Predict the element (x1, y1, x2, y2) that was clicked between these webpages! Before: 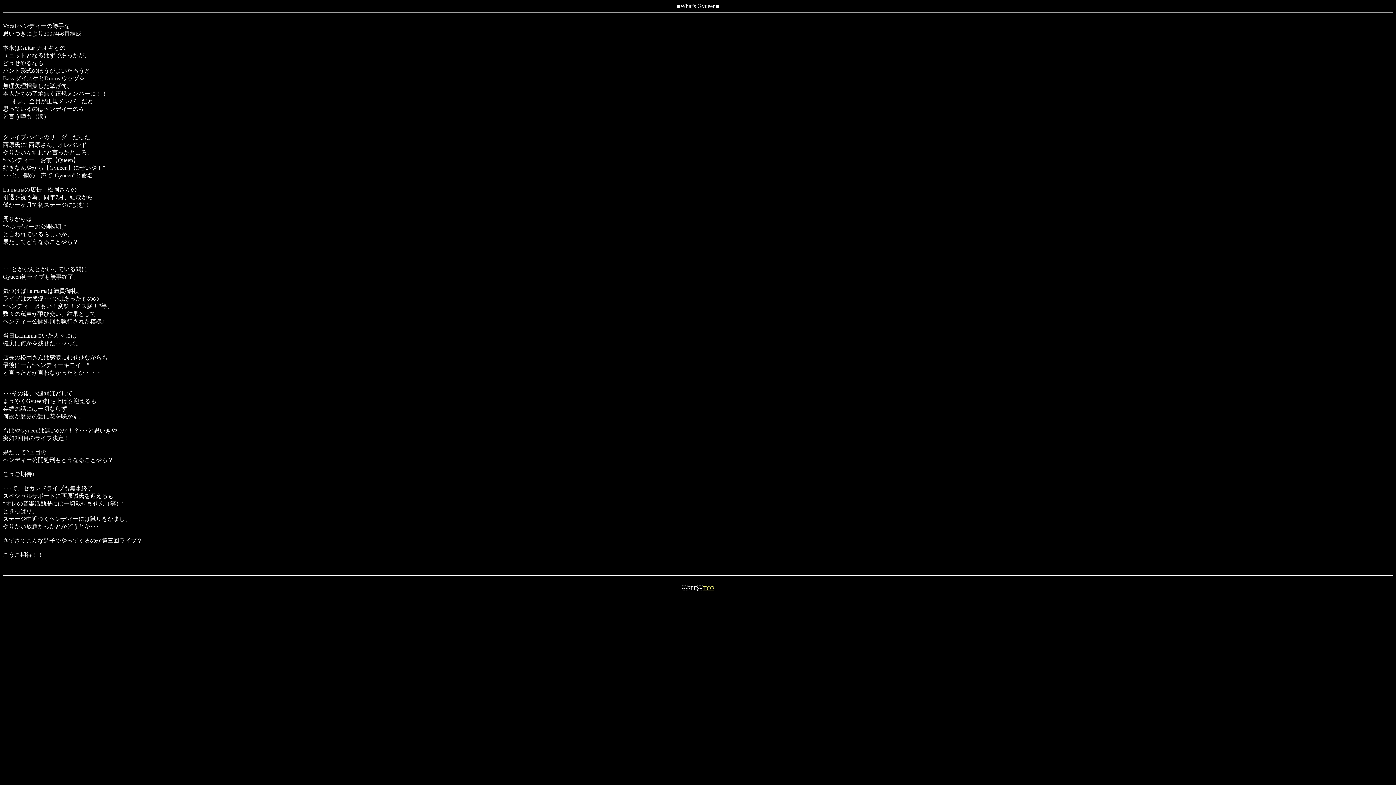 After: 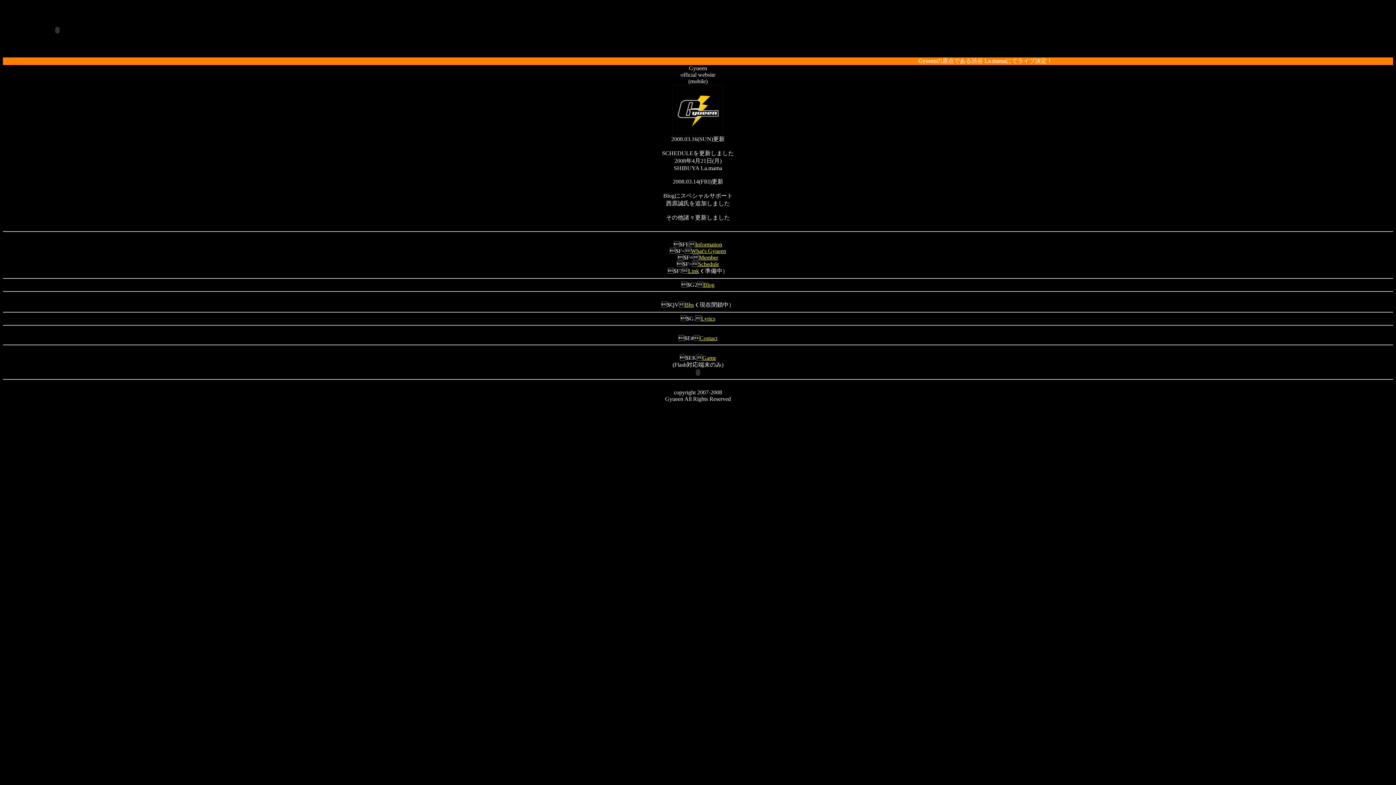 Action: bbox: (703, 585, 714, 591) label: TOP